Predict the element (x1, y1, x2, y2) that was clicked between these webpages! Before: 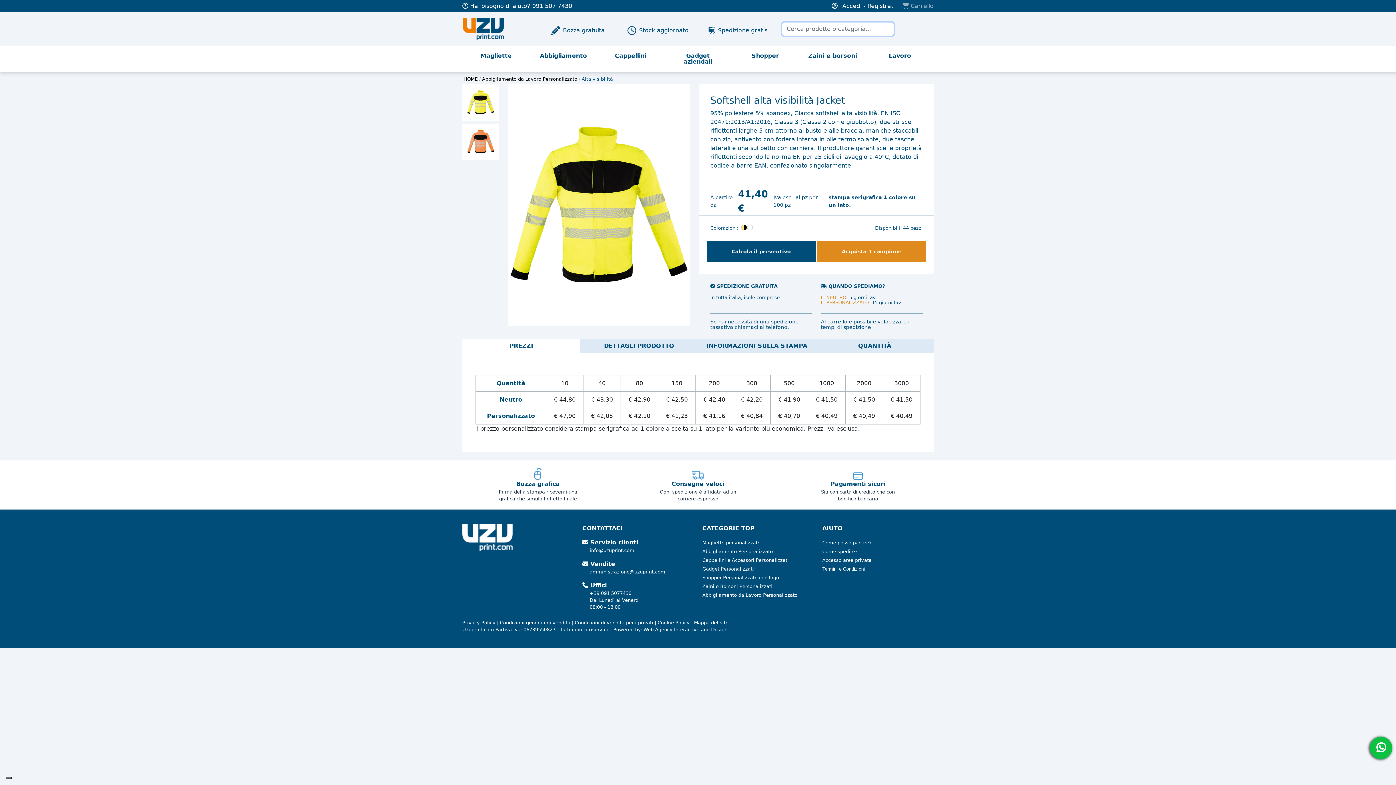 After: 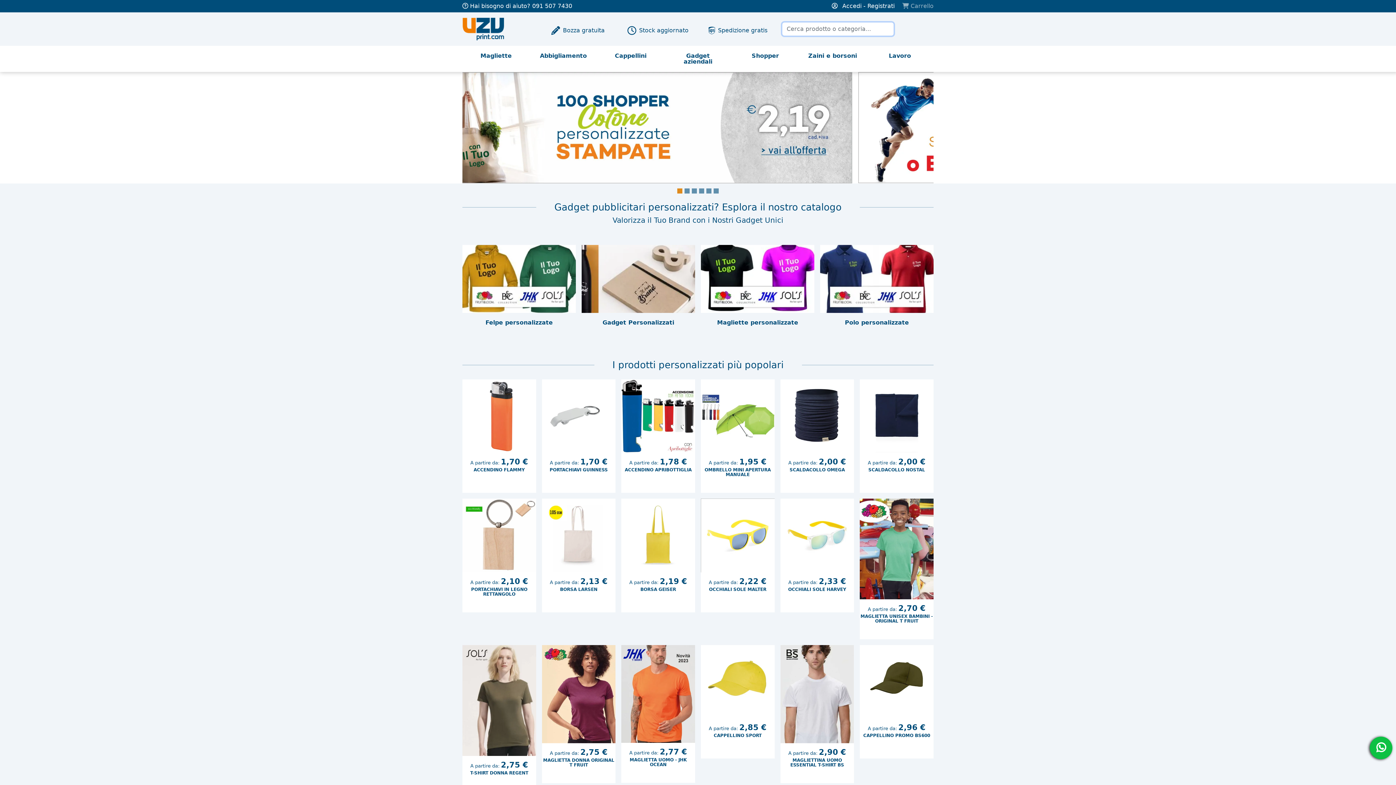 Action: bbox: (463, 76, 477, 81) label: HOME